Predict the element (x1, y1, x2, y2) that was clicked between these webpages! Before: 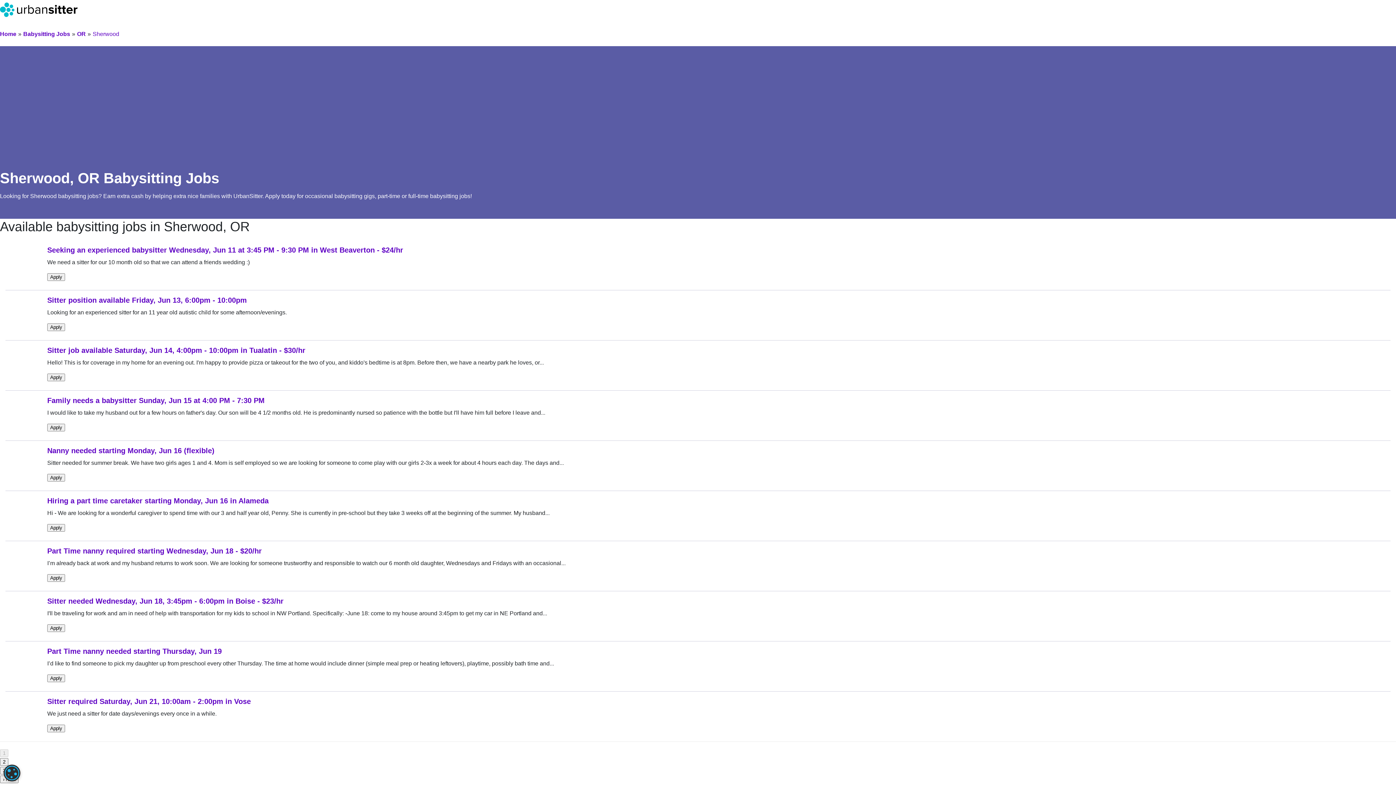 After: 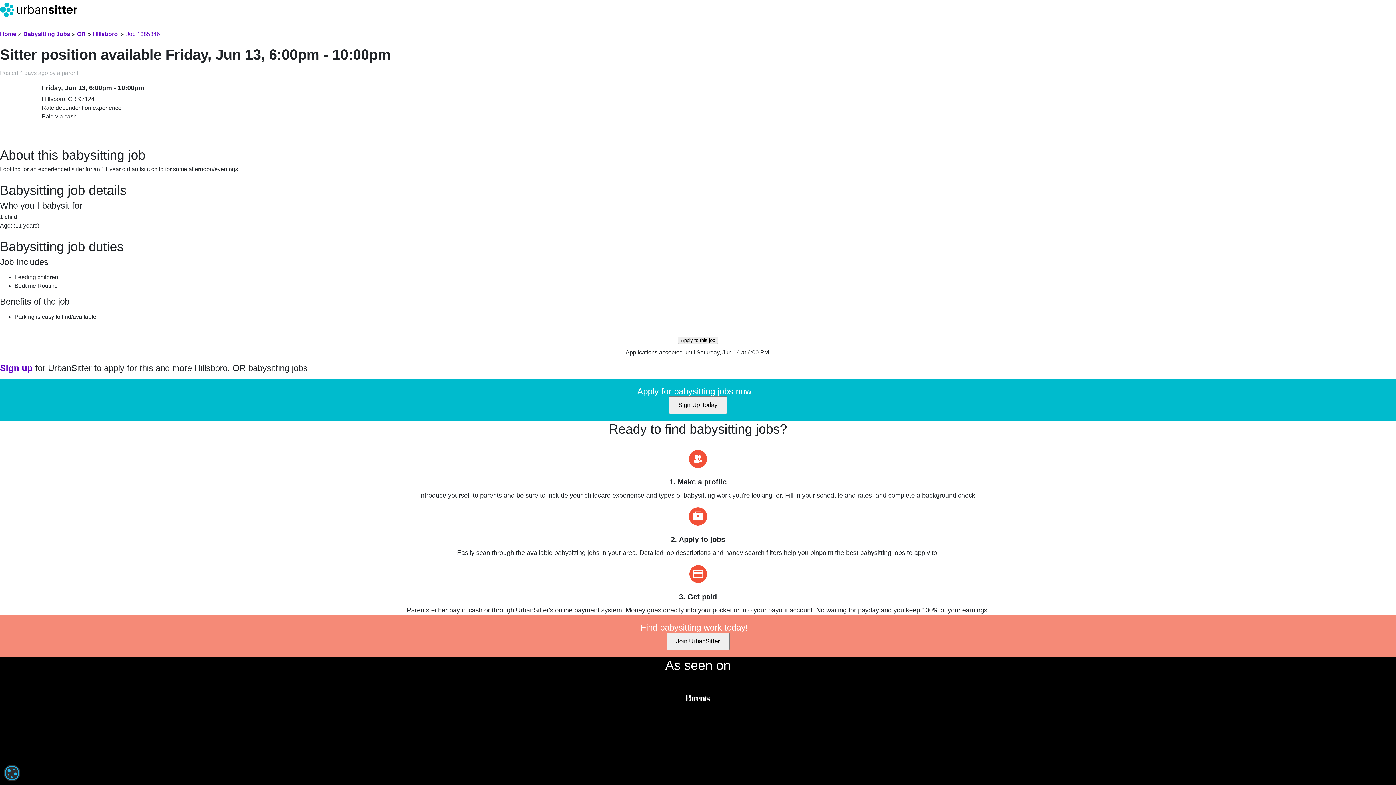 Action: label: Sitter position available Friday, Jun 13, 6:00pm - 10:00pm bbox: (47, 296, 246, 304)